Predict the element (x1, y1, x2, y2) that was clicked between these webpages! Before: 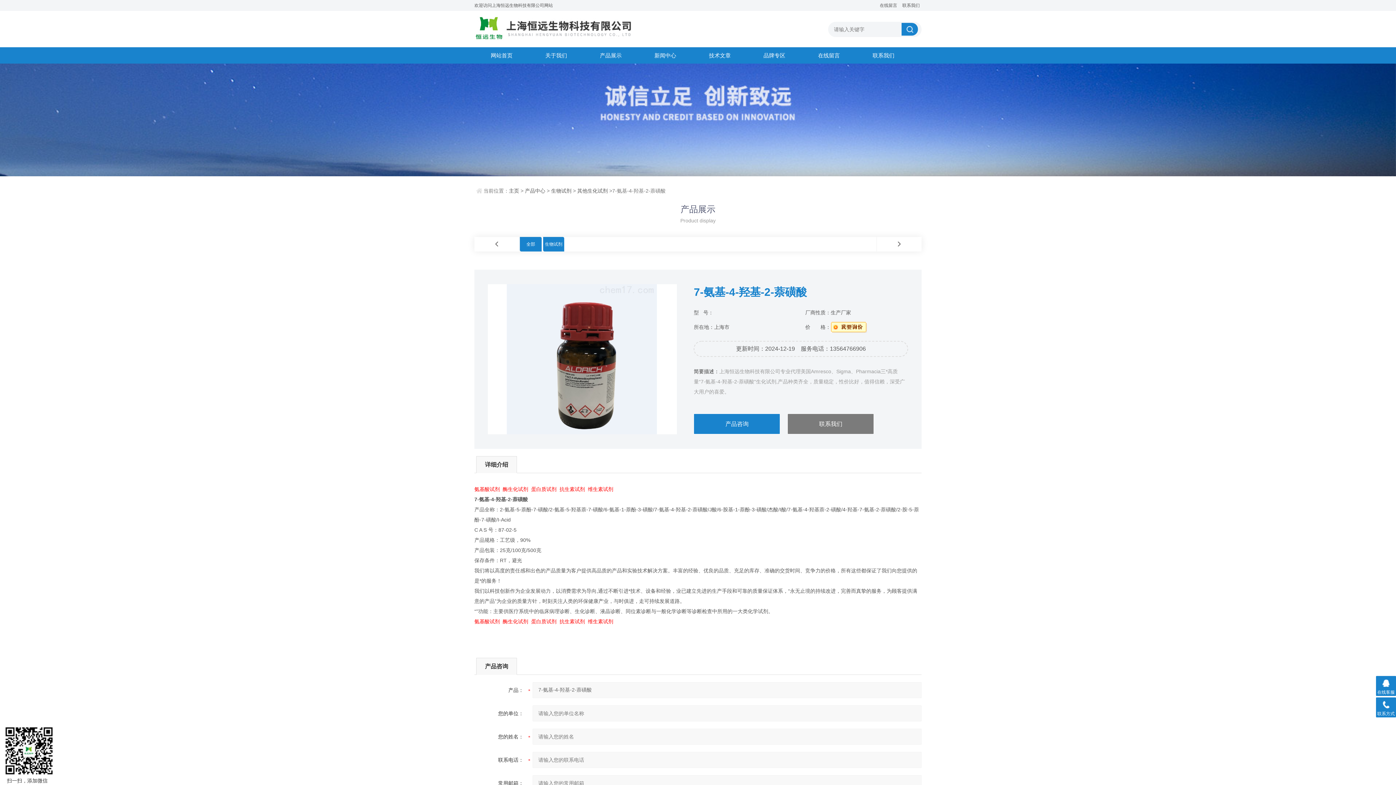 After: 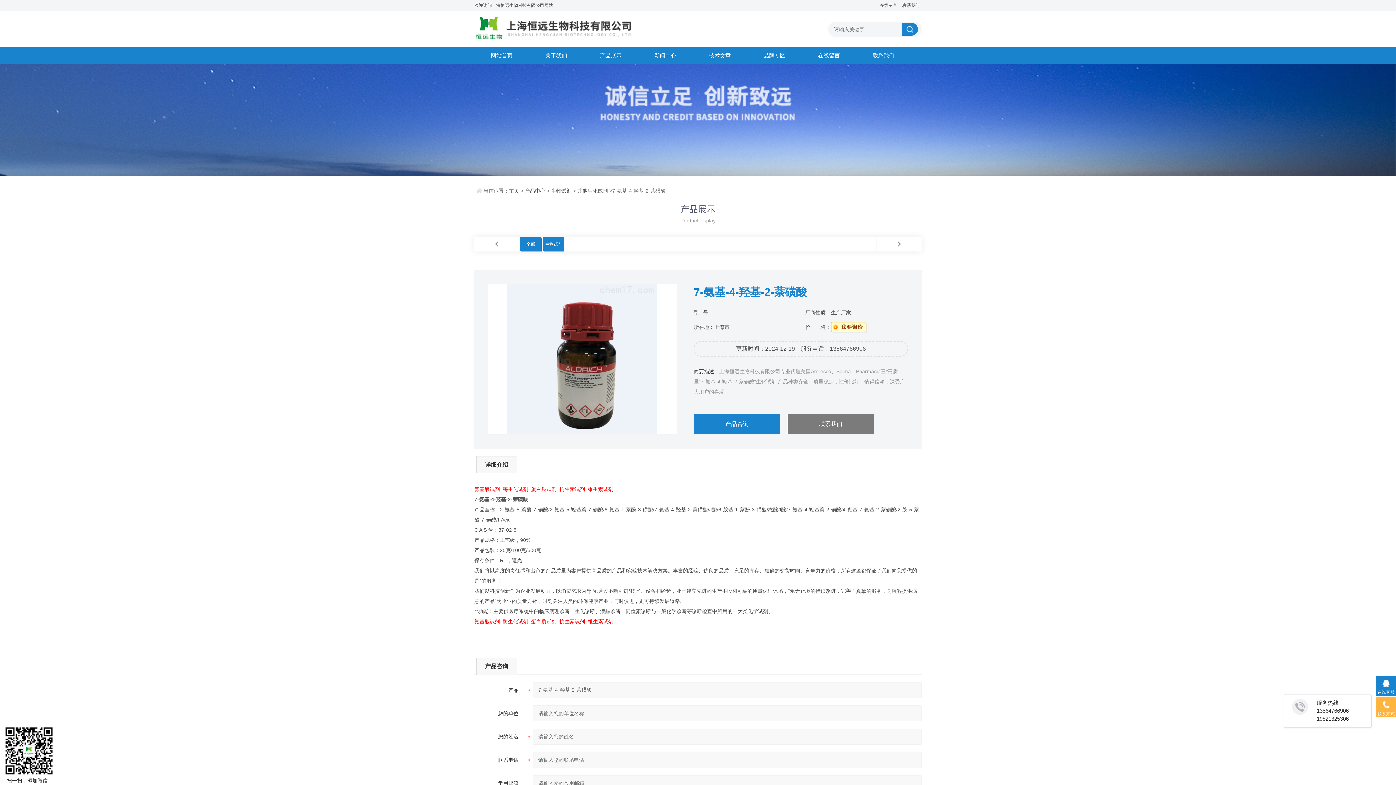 Action: label: 联系方式 bbox: (1376, 697, 1396, 717)